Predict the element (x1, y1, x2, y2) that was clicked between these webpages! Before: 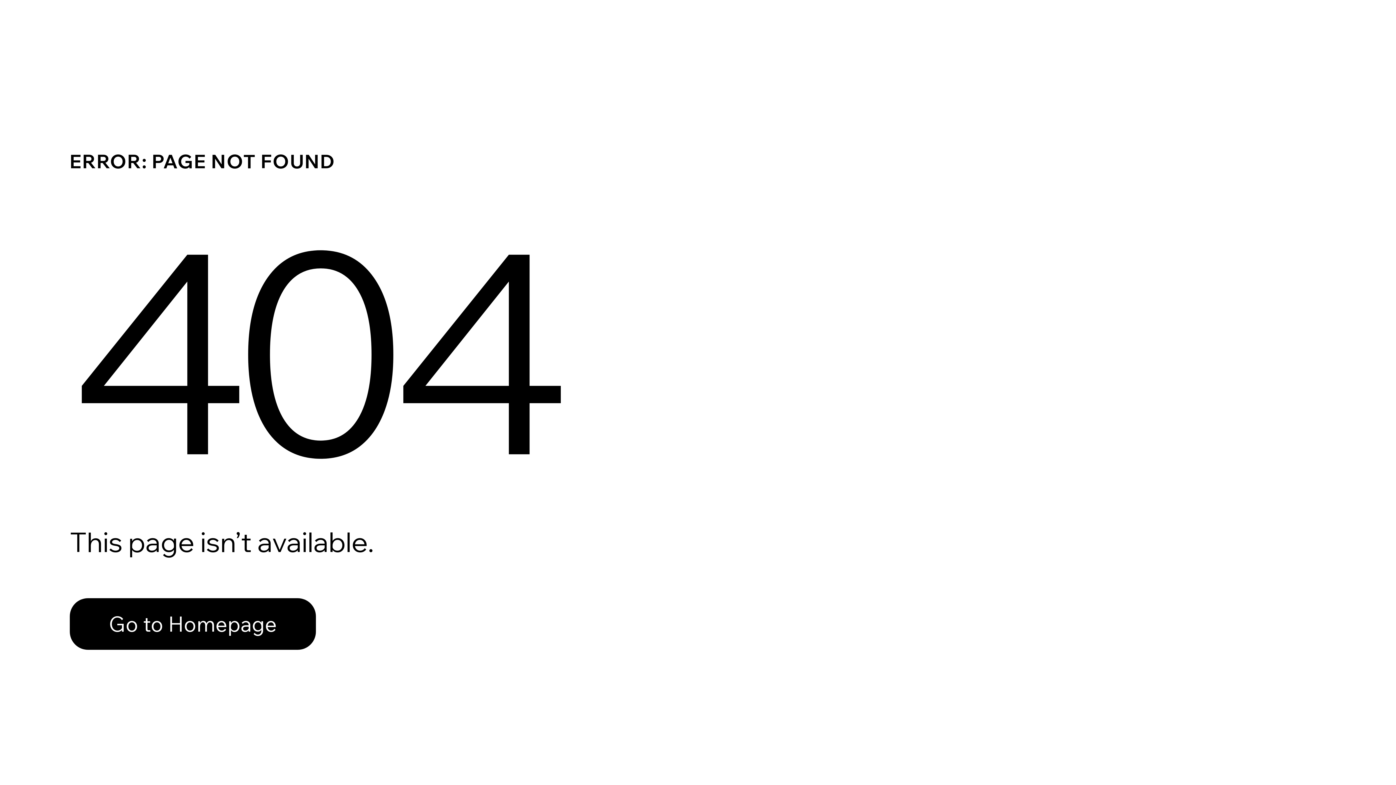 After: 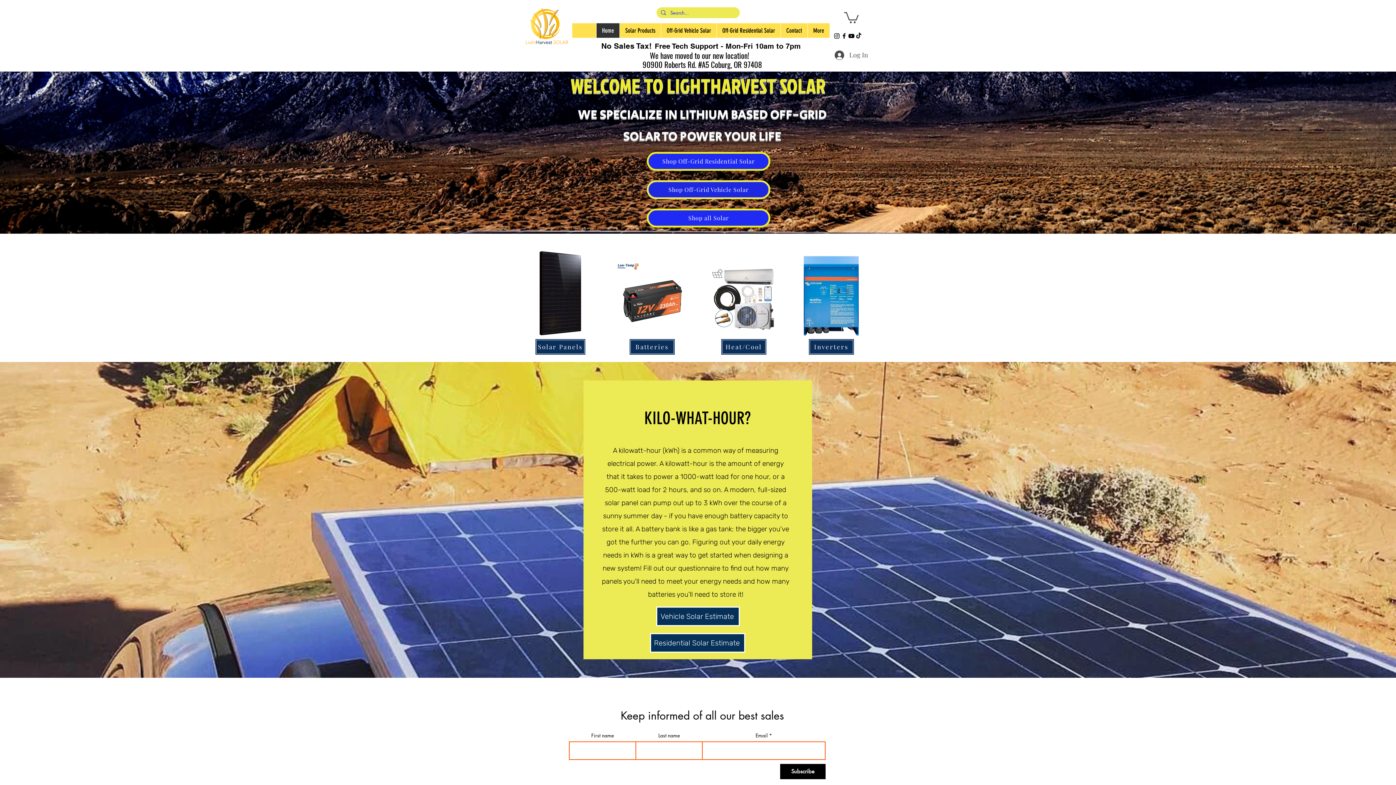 Action: bbox: (69, 598, 316, 650) label: Go to Homepage